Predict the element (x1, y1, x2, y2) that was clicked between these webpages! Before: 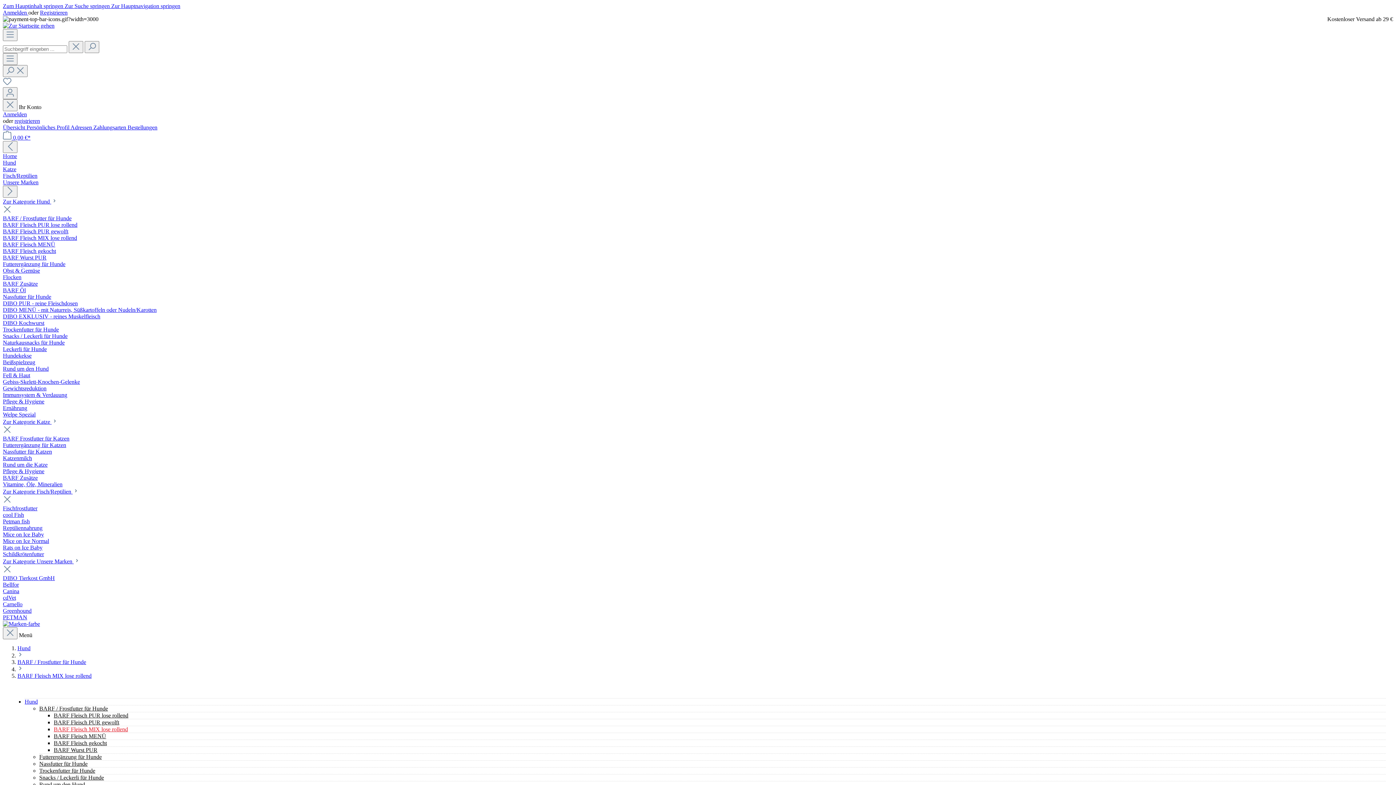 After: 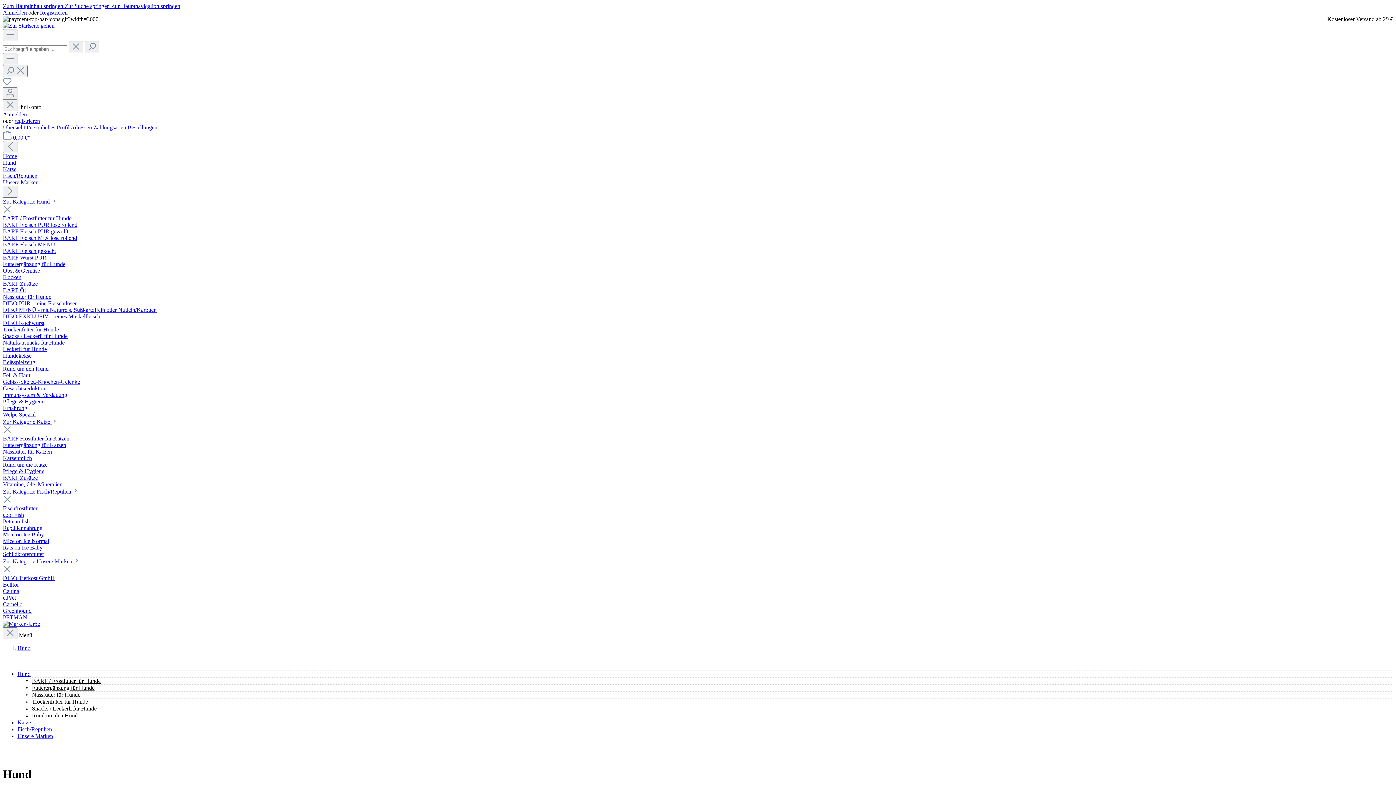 Action: bbox: (24, 698, 37, 705) label: Hund